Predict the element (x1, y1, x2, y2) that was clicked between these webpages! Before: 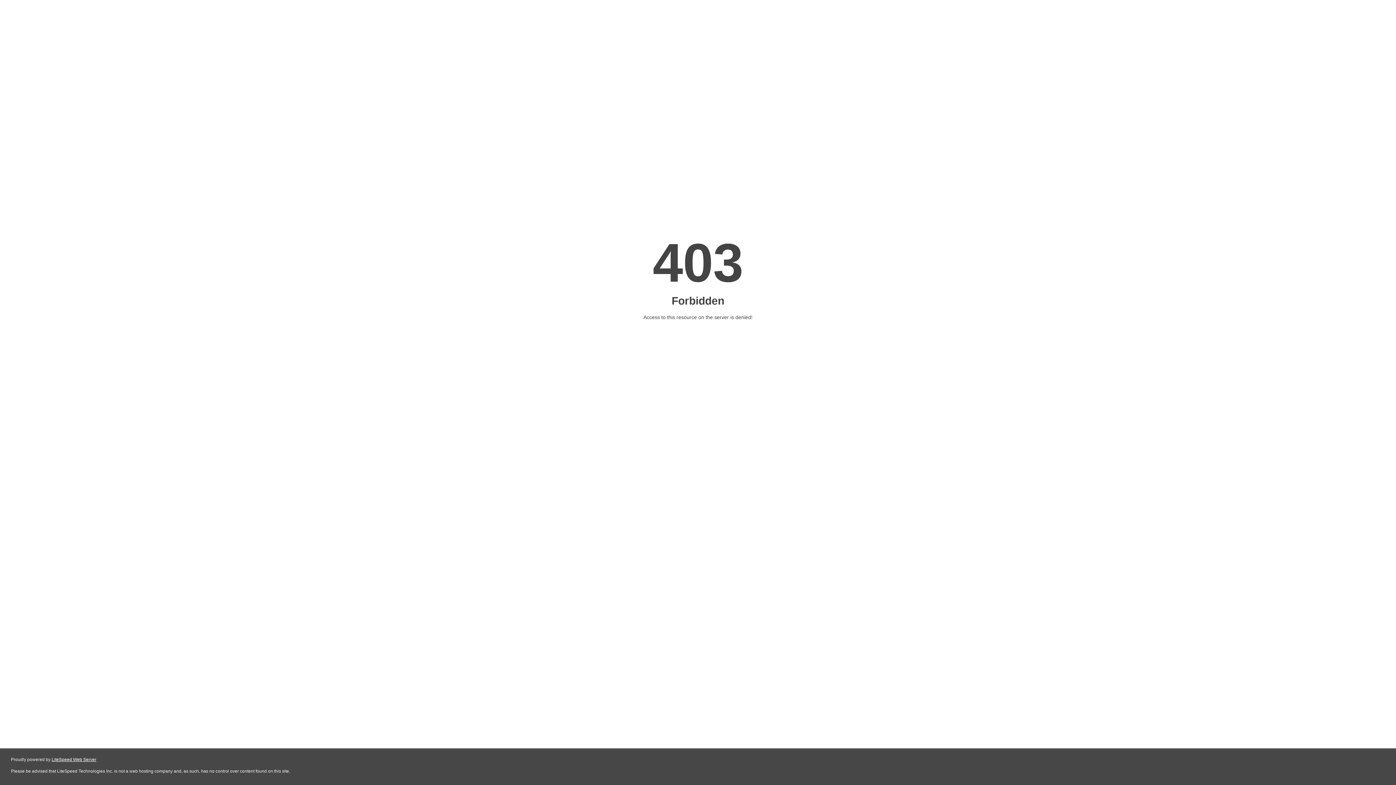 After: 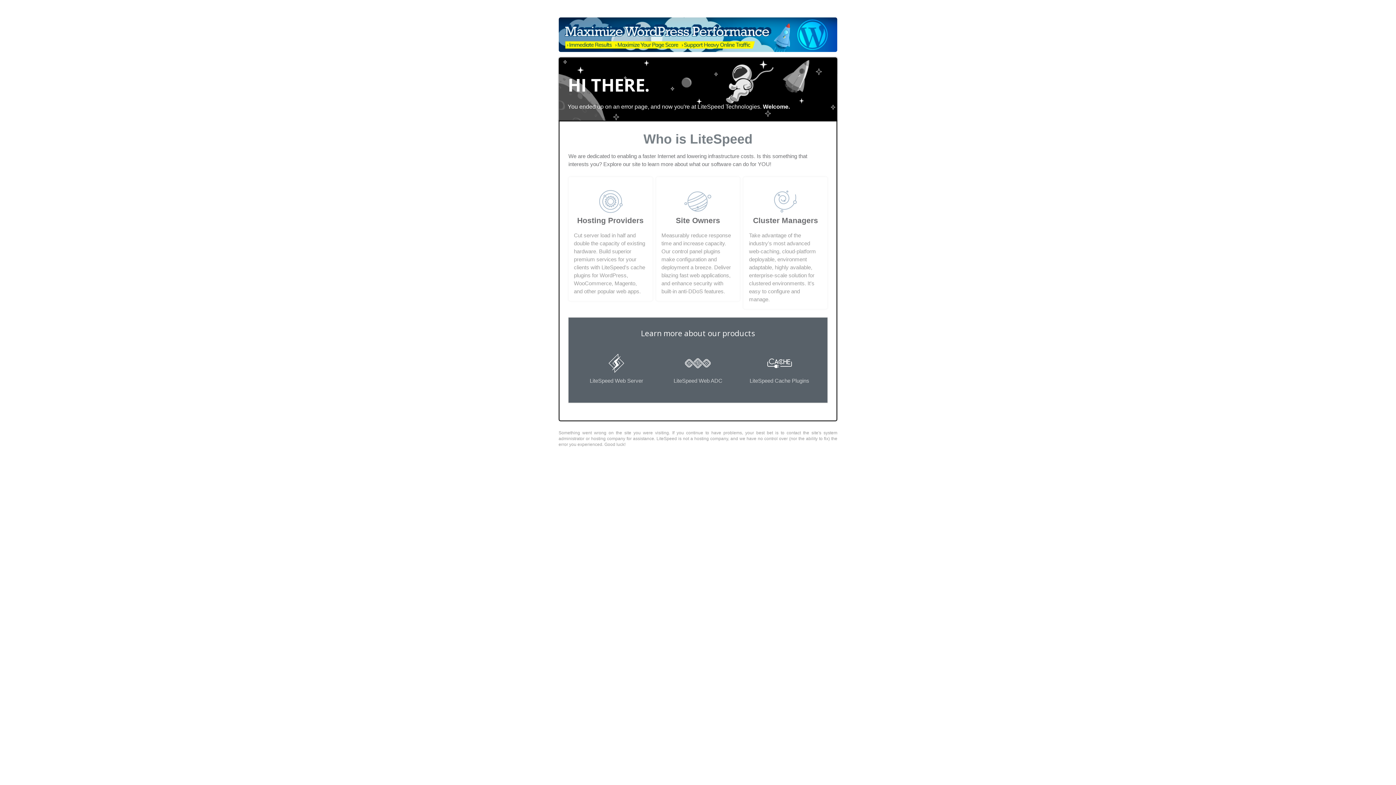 Action: label: LiteSpeed Web Server bbox: (51, 757, 96, 762)